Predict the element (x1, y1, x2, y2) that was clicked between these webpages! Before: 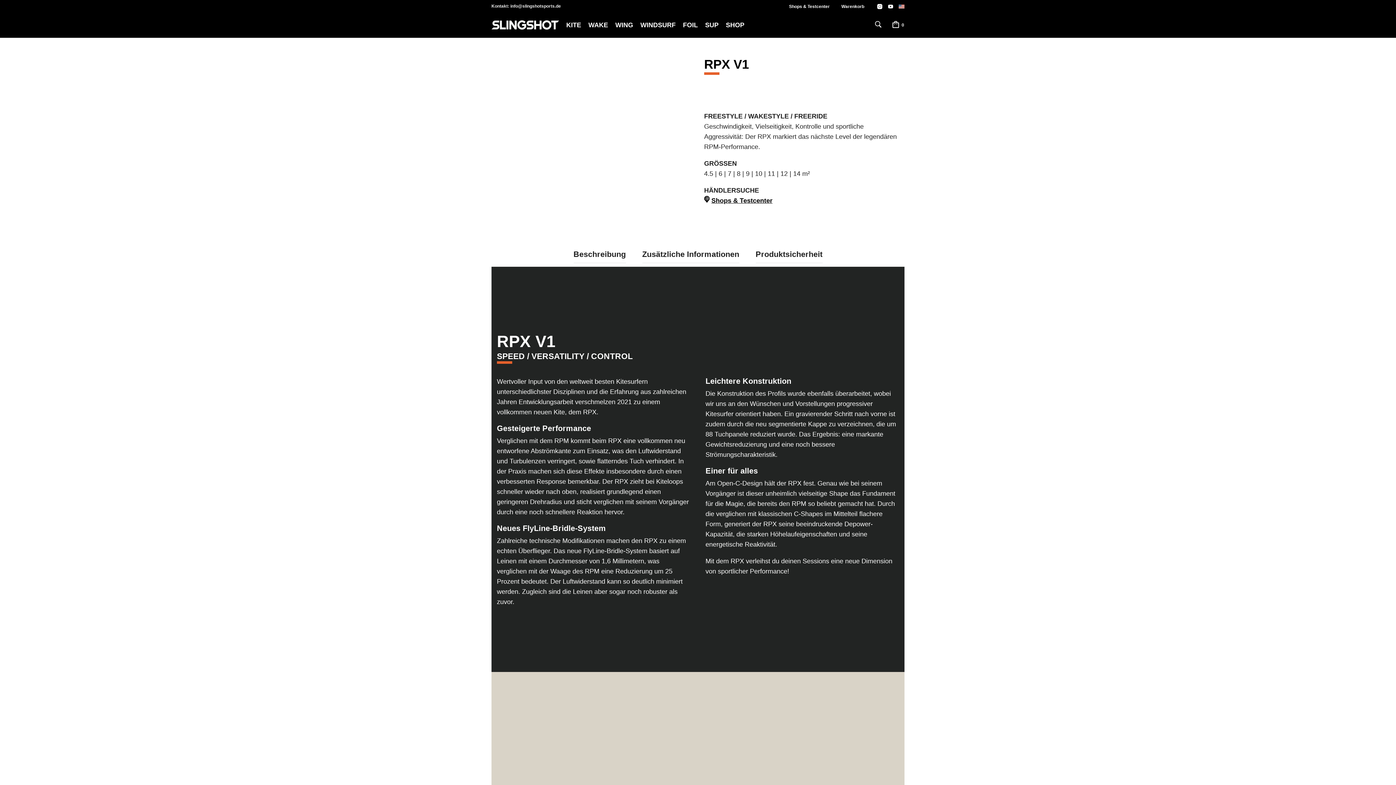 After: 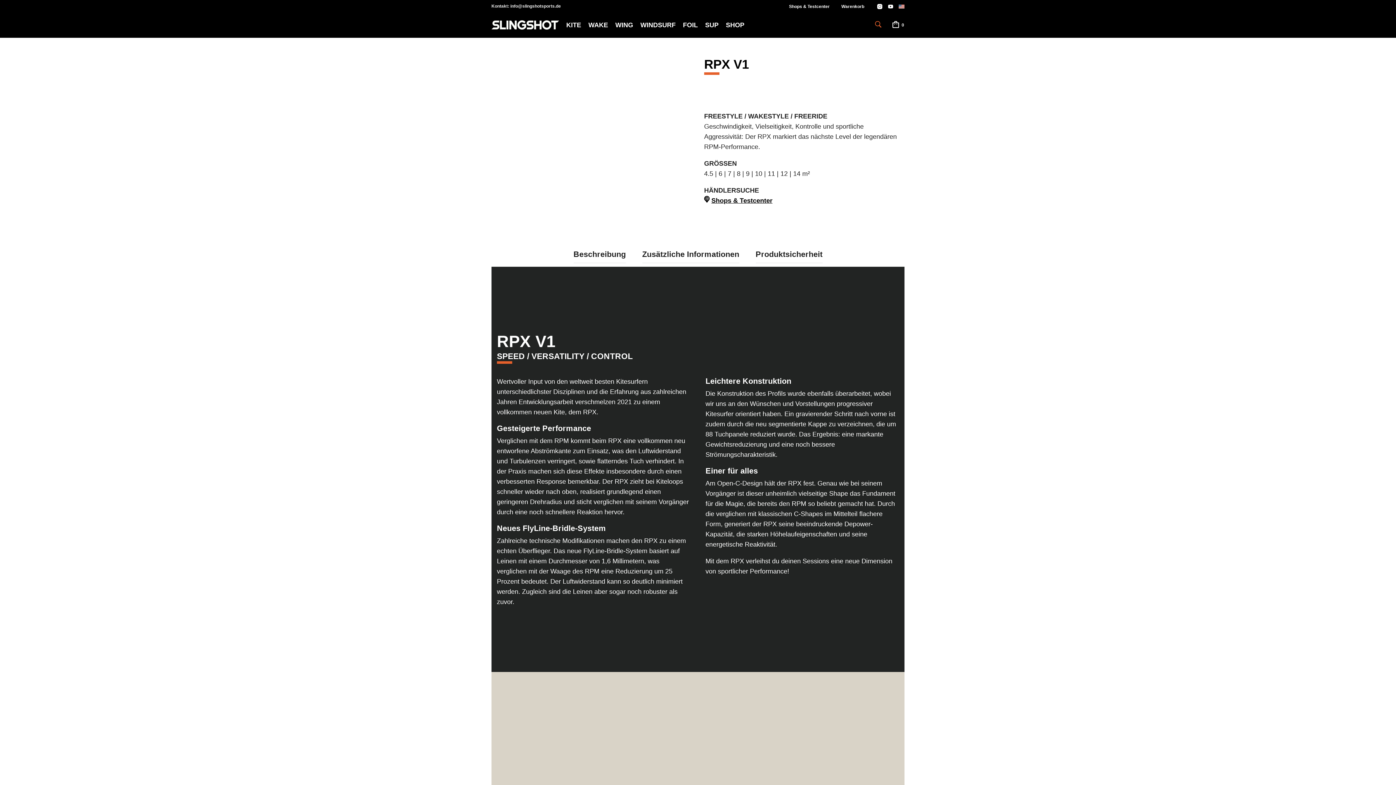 Action: bbox: (874, 20, 884, 28)